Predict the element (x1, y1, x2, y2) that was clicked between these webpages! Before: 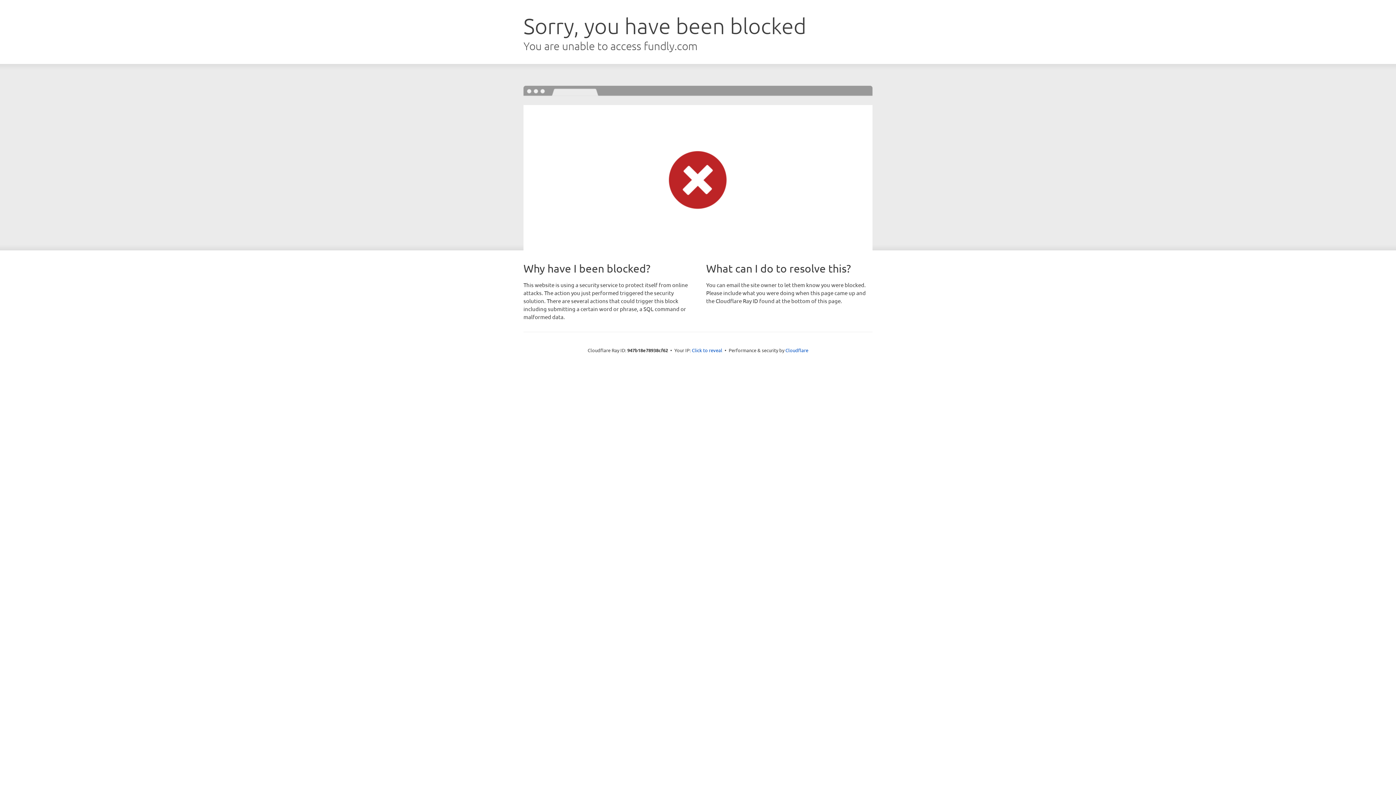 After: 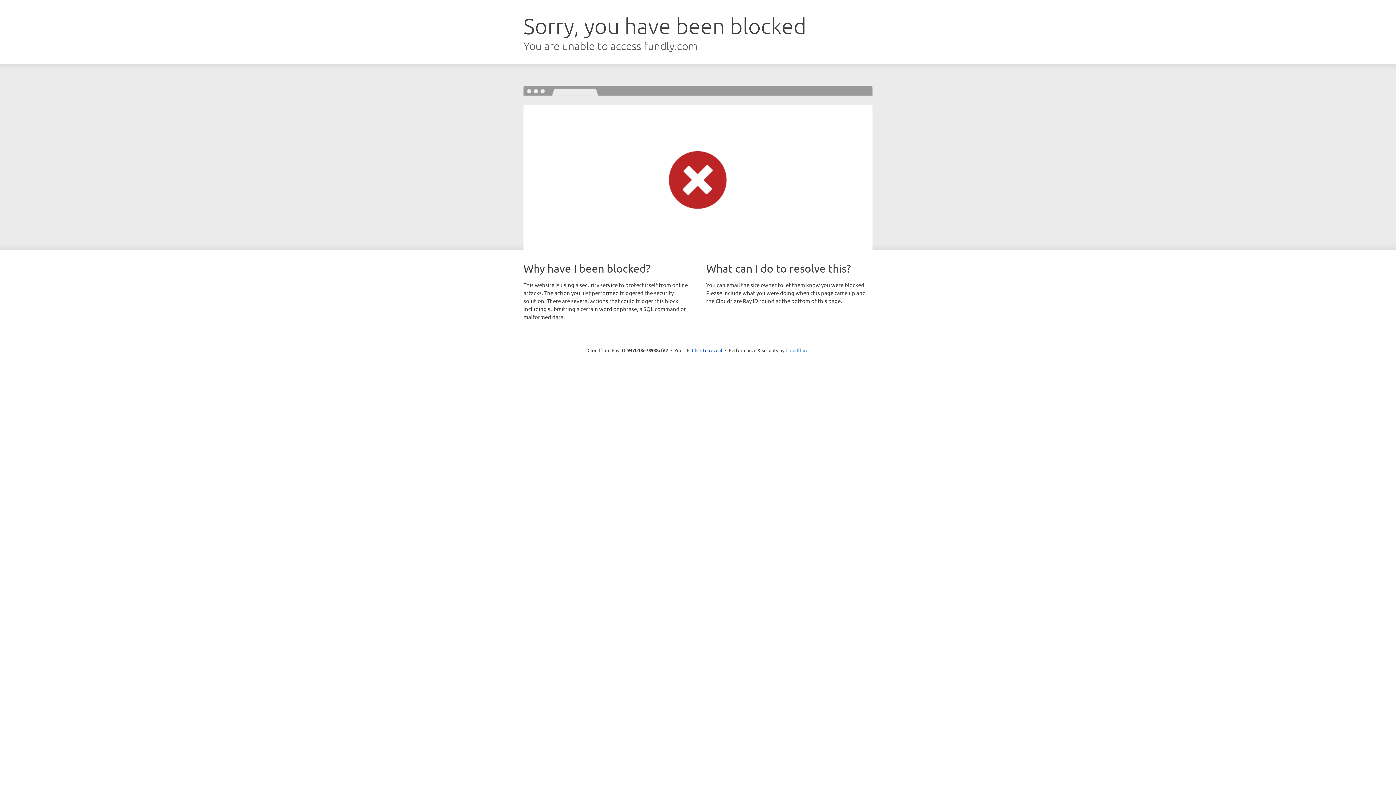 Action: bbox: (785, 347, 808, 353) label: Cloudflare